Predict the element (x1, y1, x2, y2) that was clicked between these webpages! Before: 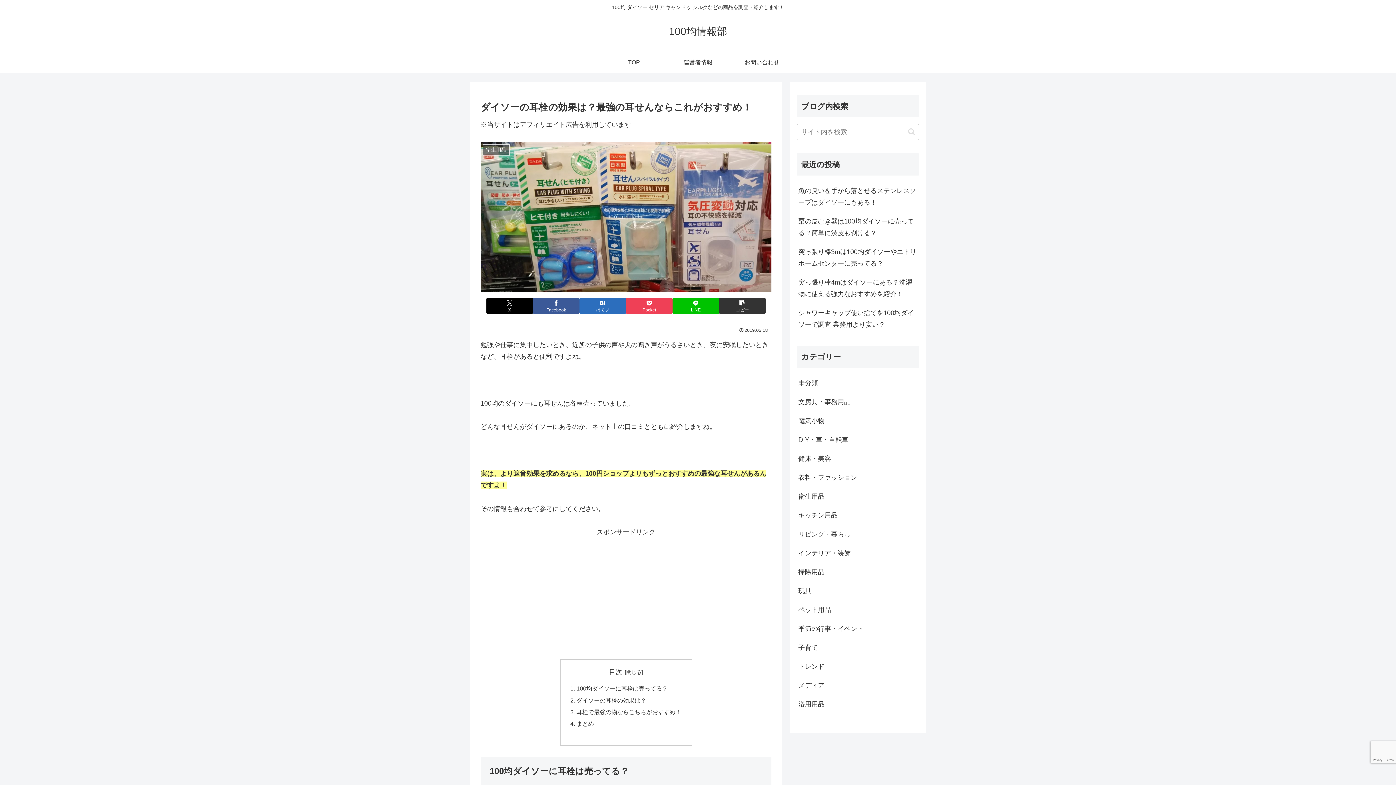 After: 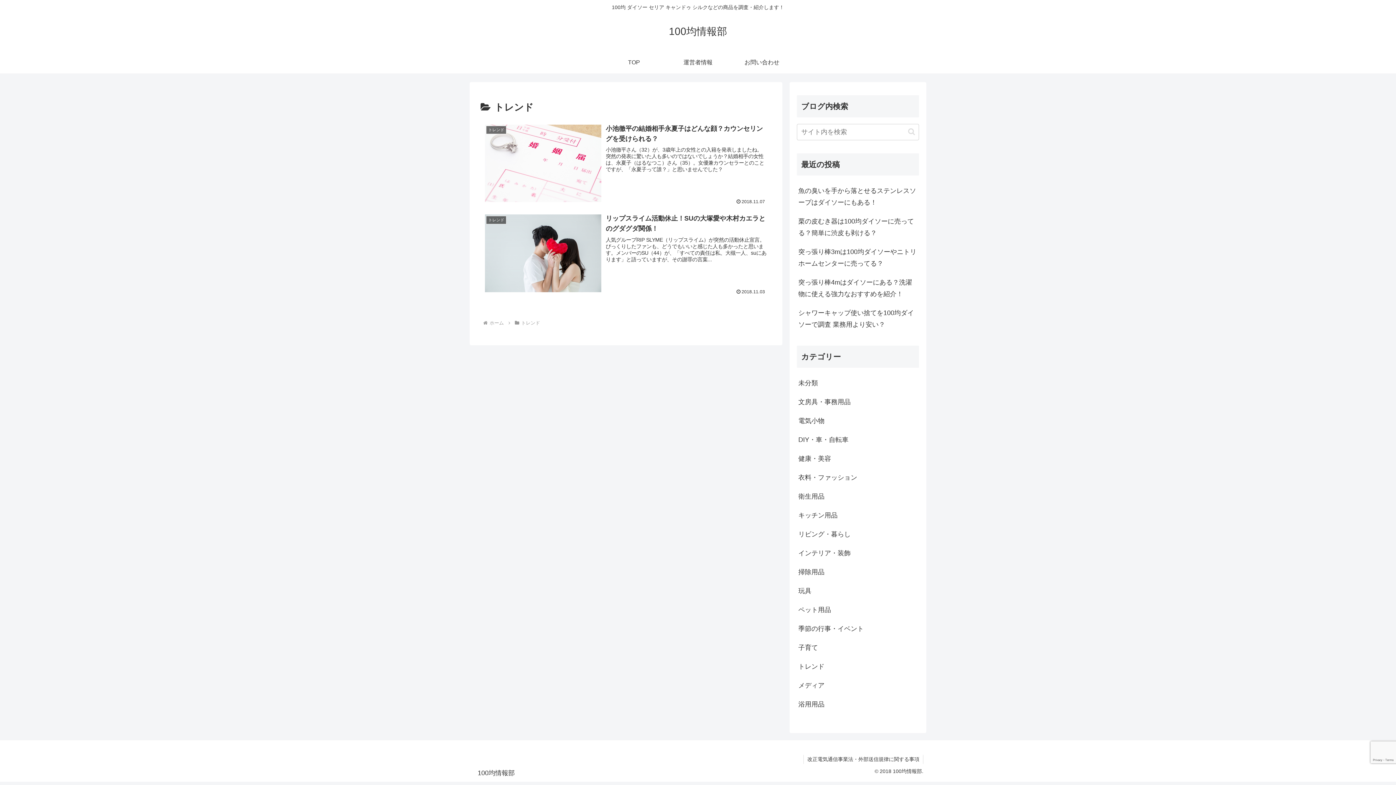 Action: bbox: (797, 657, 919, 676) label: トレンド